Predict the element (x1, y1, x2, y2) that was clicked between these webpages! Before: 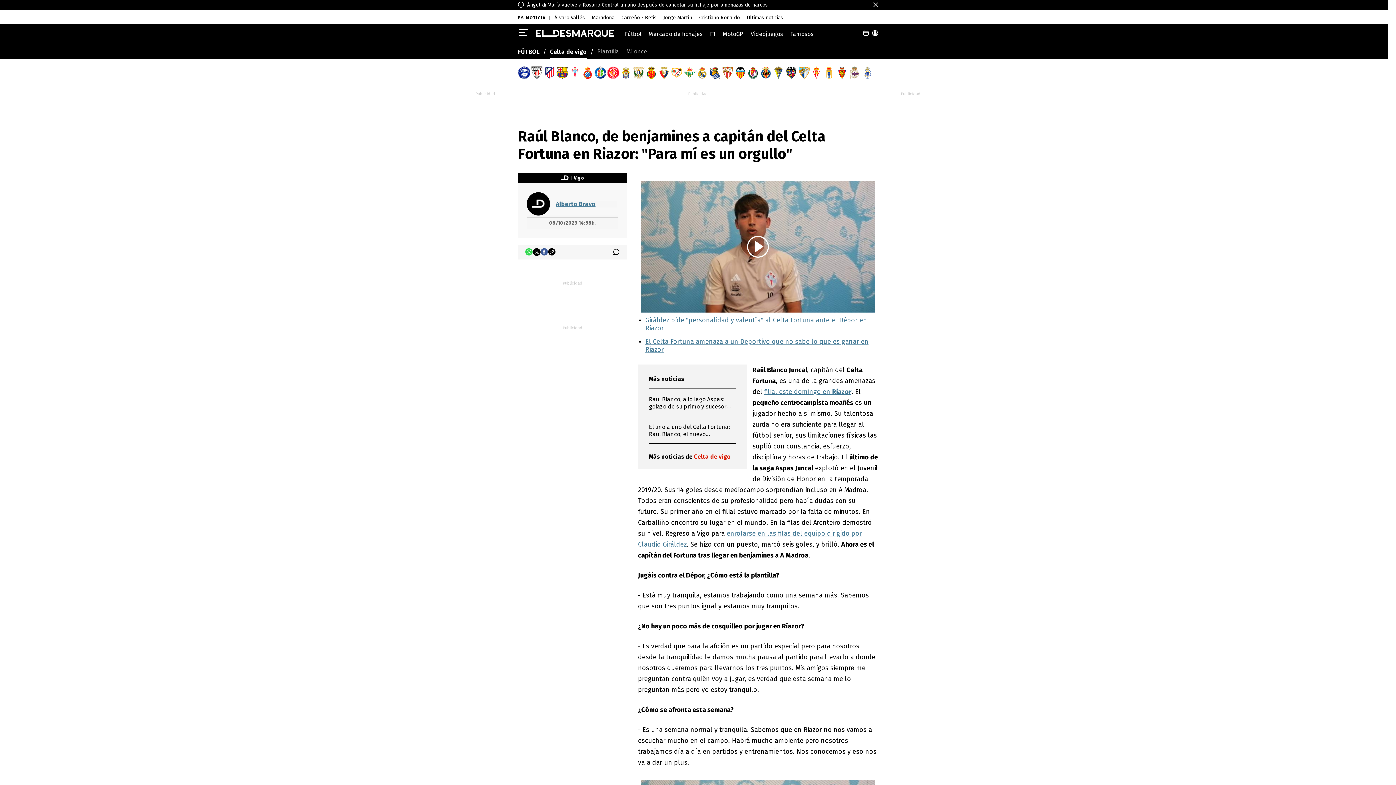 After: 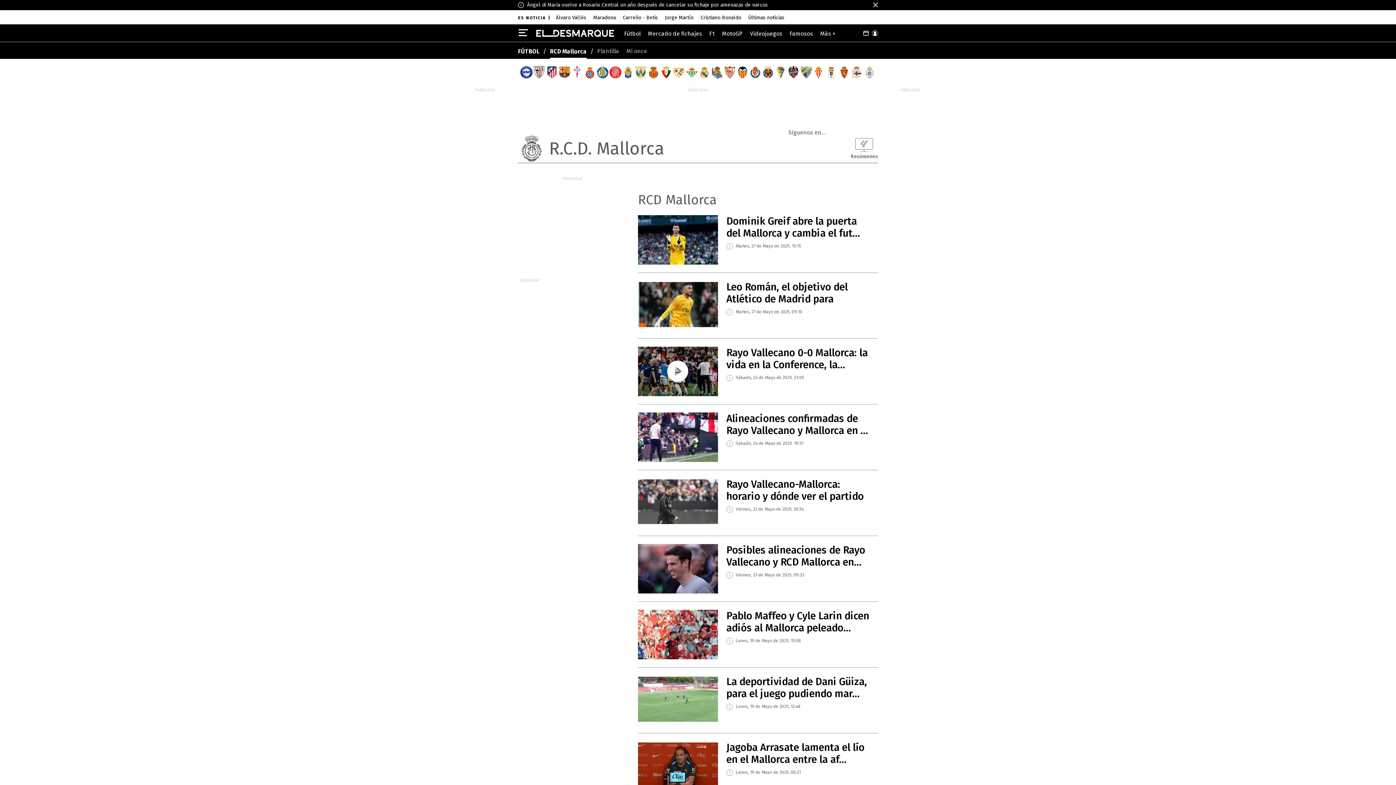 Action: bbox: (645, 66, 657, 78)